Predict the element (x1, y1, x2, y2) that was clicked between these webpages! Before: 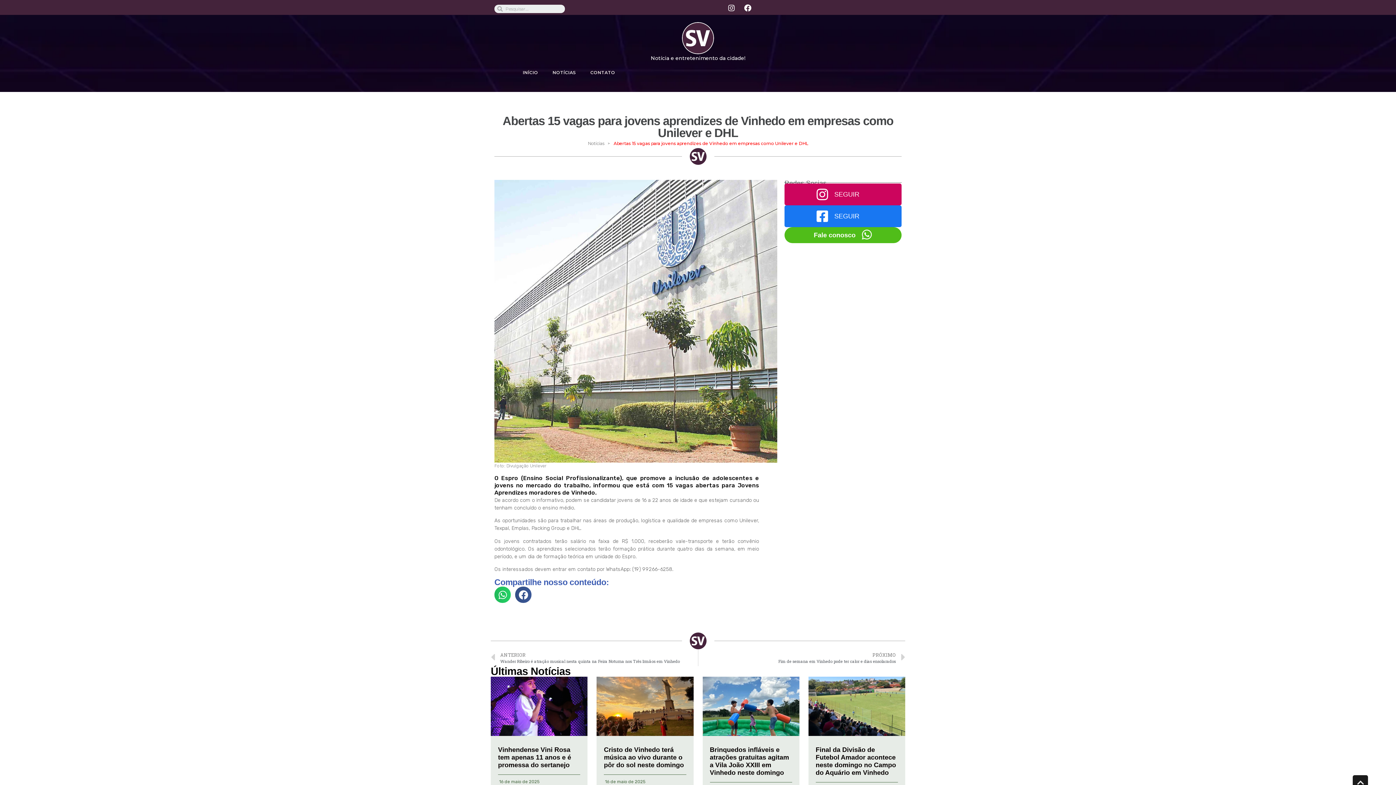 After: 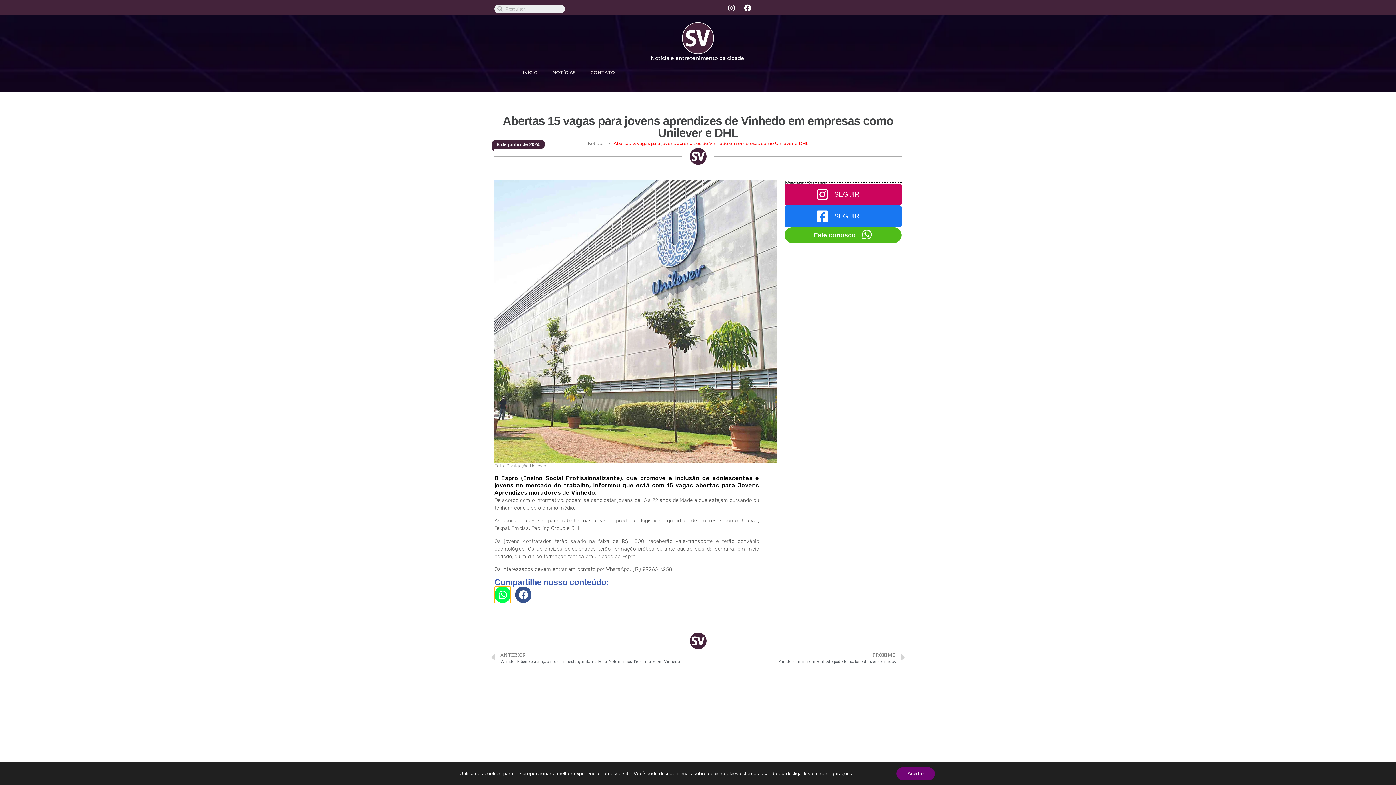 Action: label: Share on whatsapp bbox: (494, 587, 510, 603)